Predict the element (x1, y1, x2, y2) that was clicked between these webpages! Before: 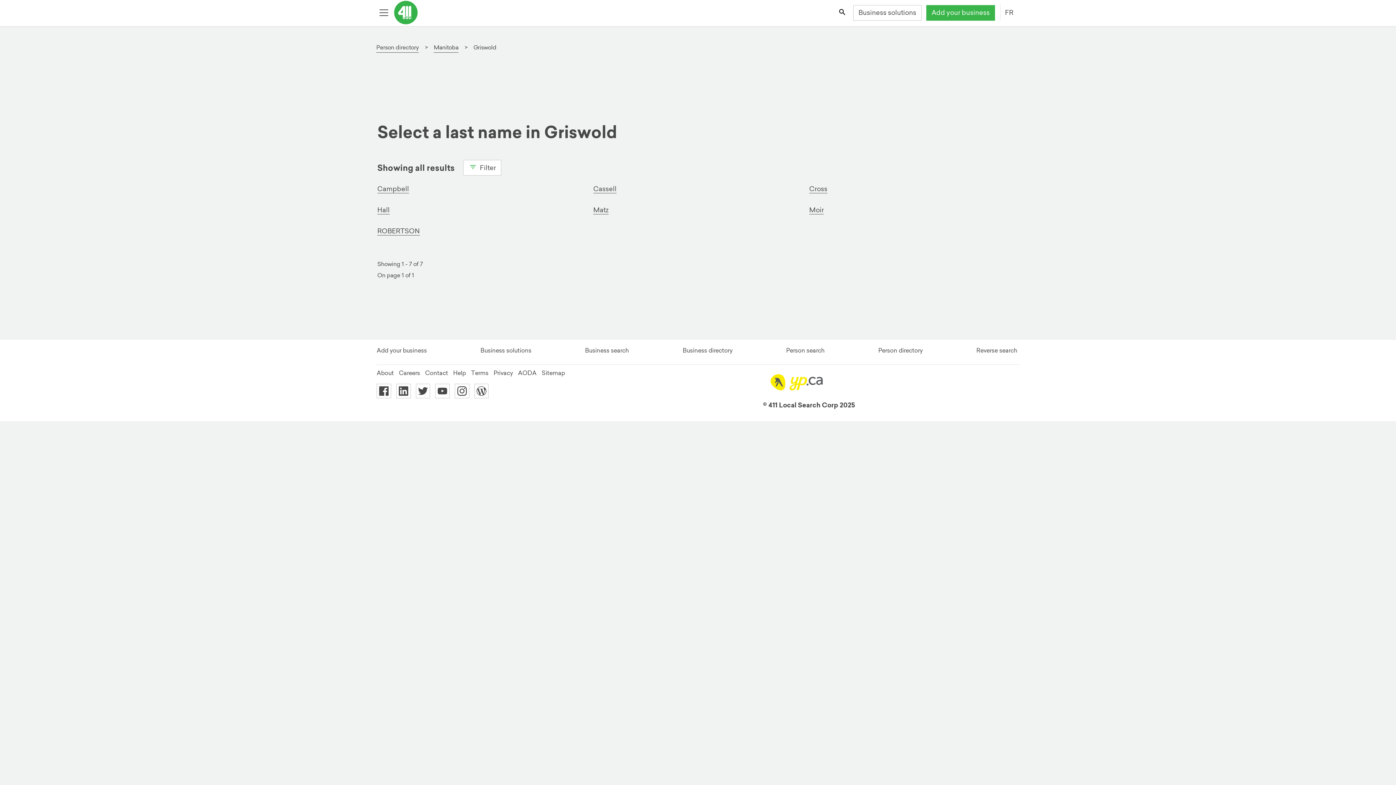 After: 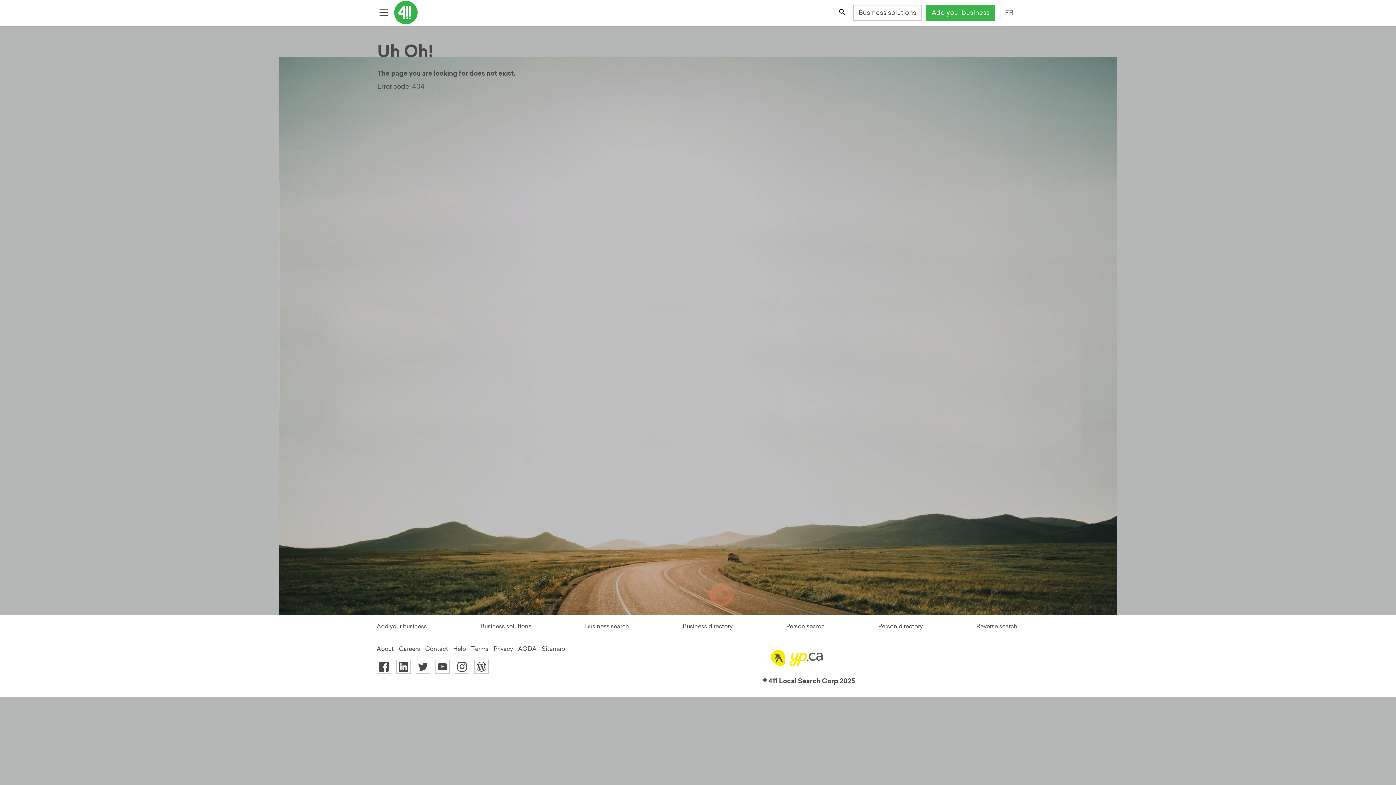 Action: label: Cassell bbox: (593, 184, 616, 193)